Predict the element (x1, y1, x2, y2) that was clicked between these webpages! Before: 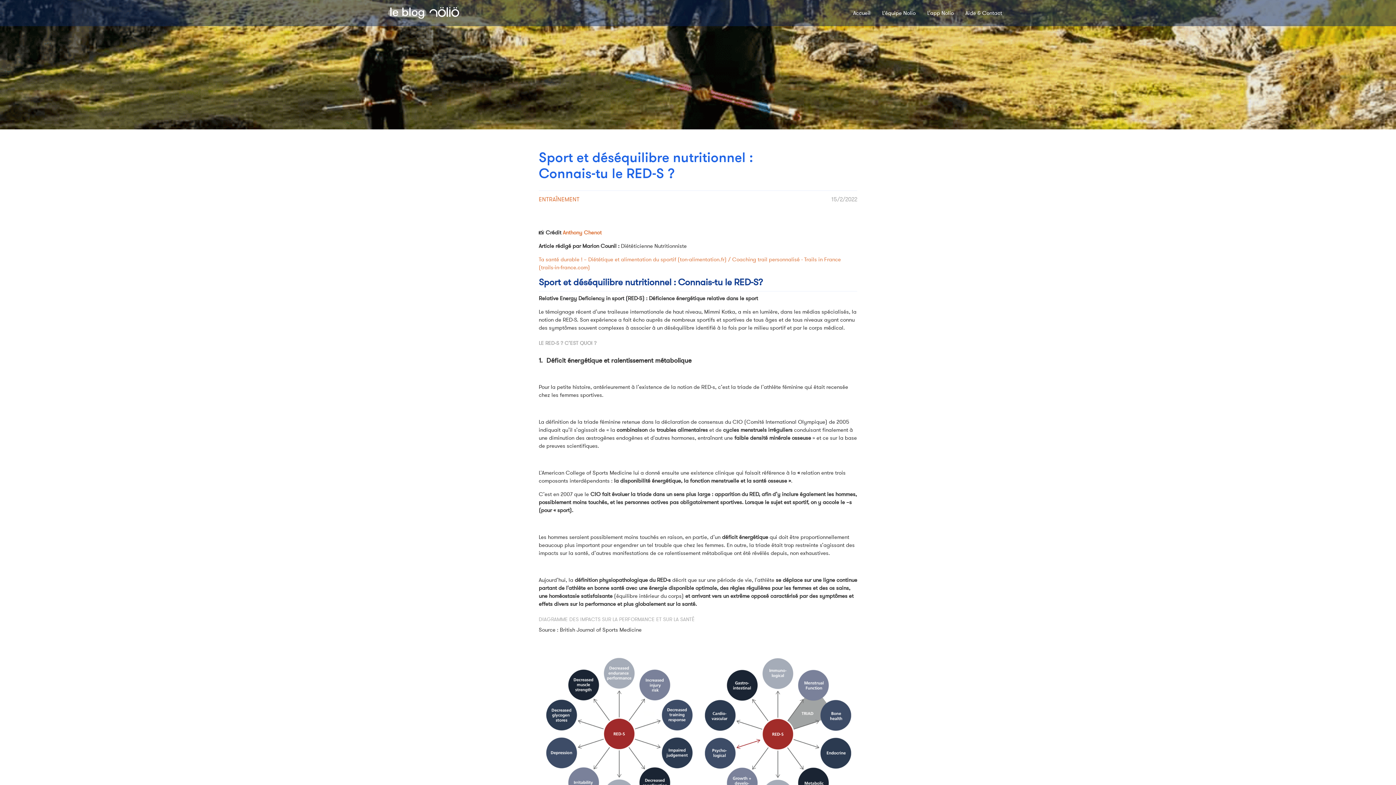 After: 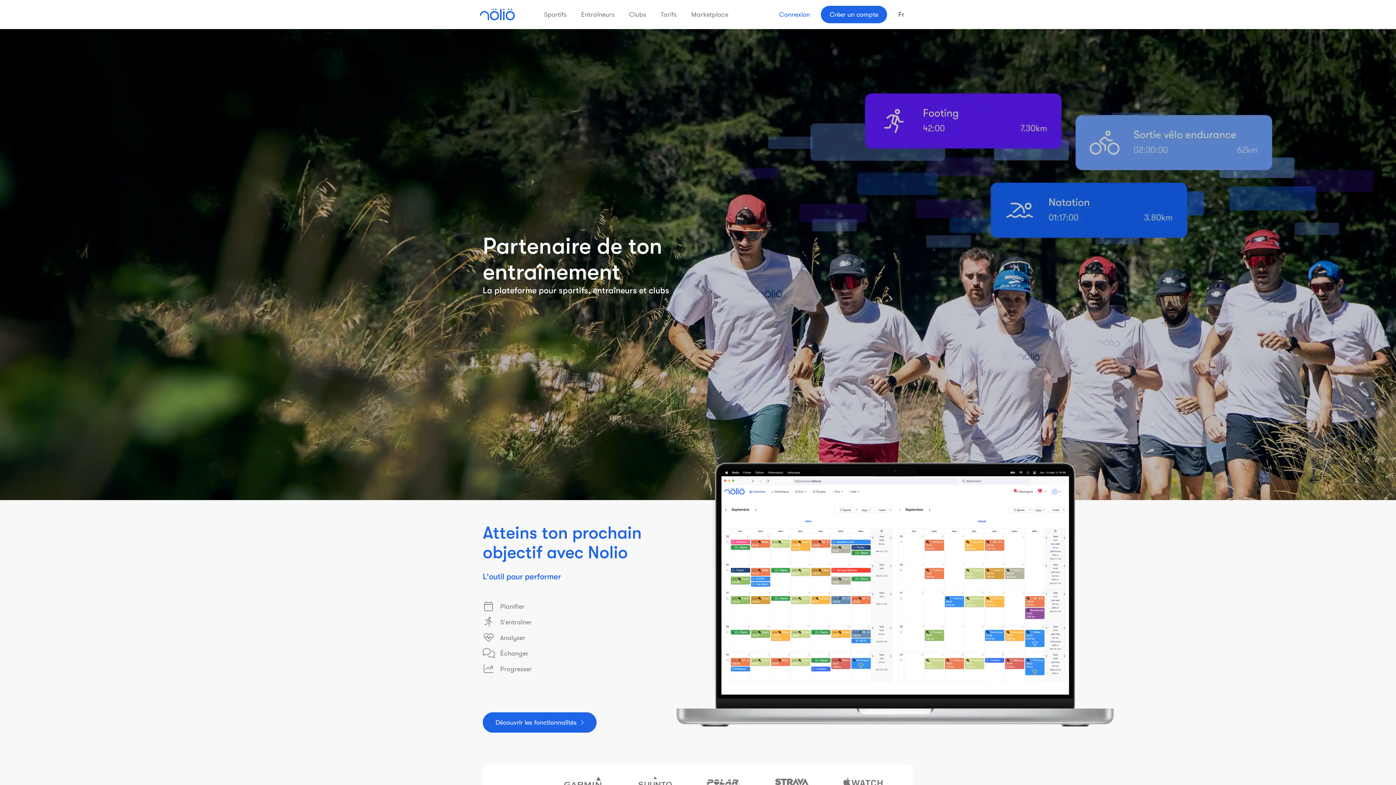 Action: bbox: (921, 2, 959, 23) label: L'app Nolio